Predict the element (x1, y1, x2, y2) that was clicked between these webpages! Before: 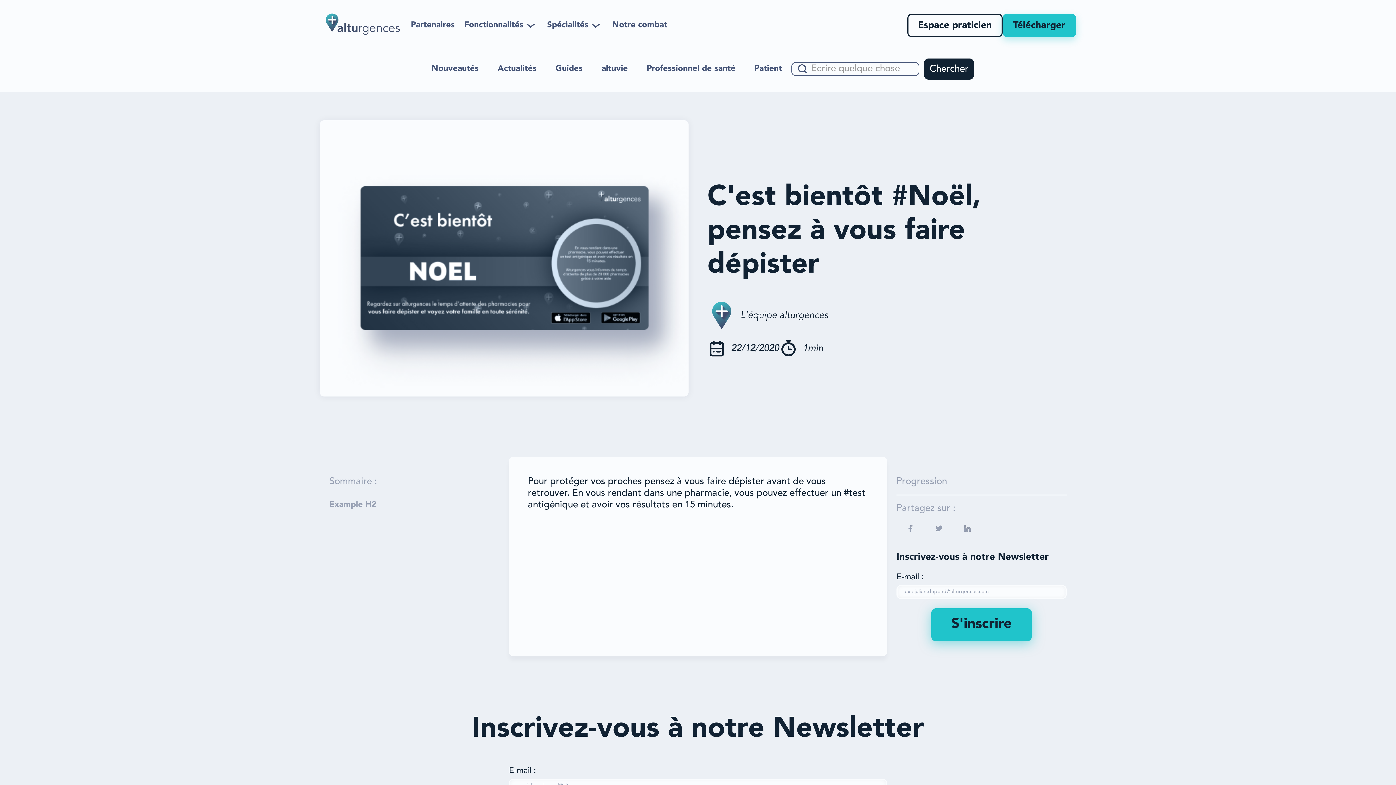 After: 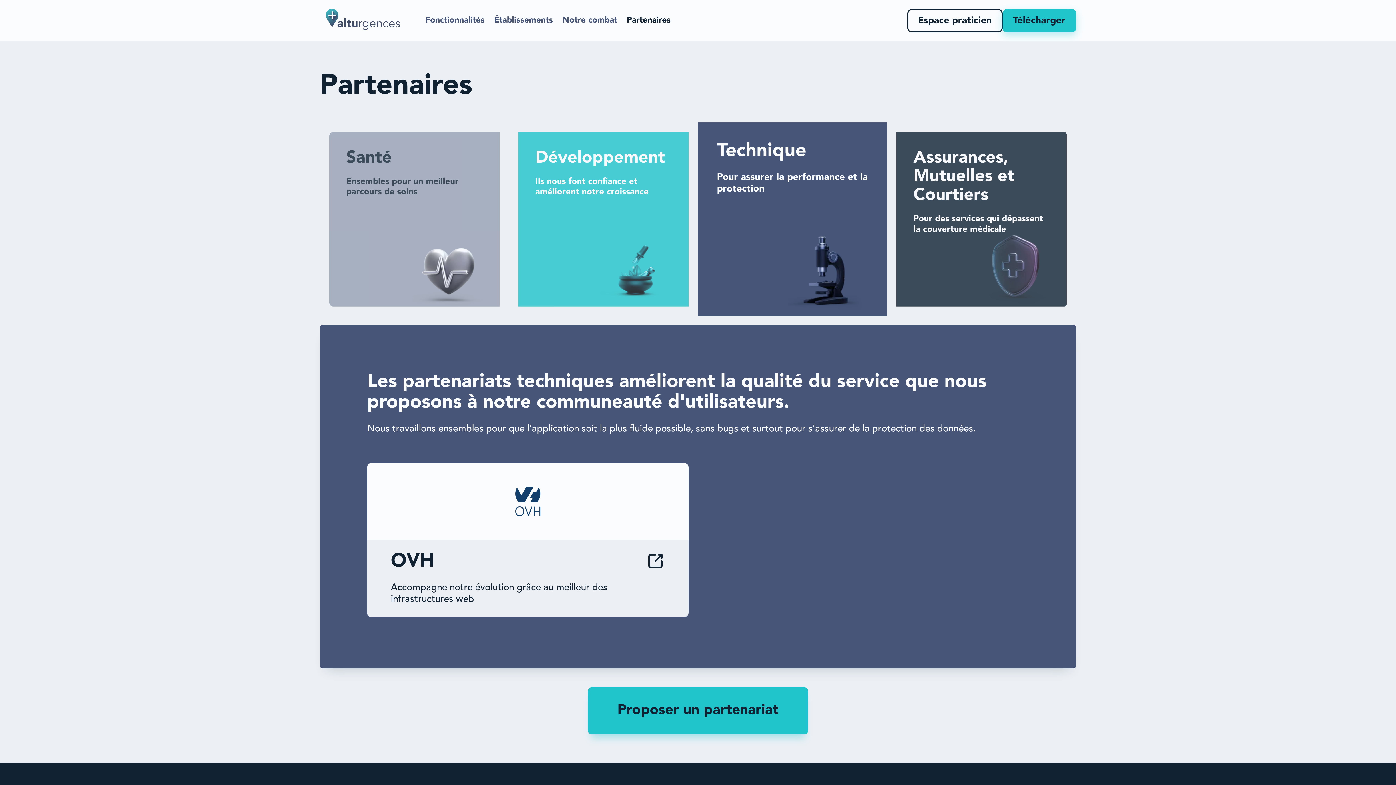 Action: label: Partenaires bbox: (406, 10, 459, 40)